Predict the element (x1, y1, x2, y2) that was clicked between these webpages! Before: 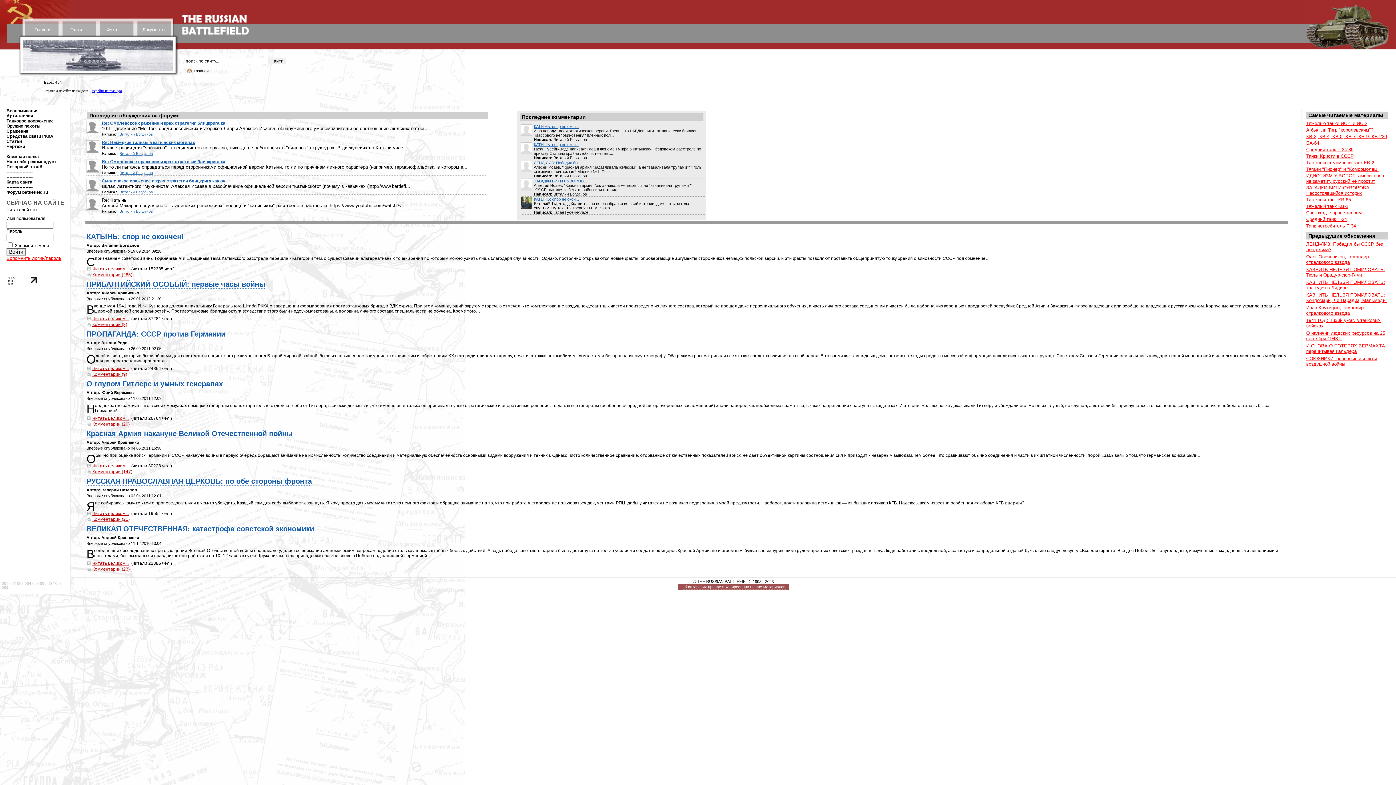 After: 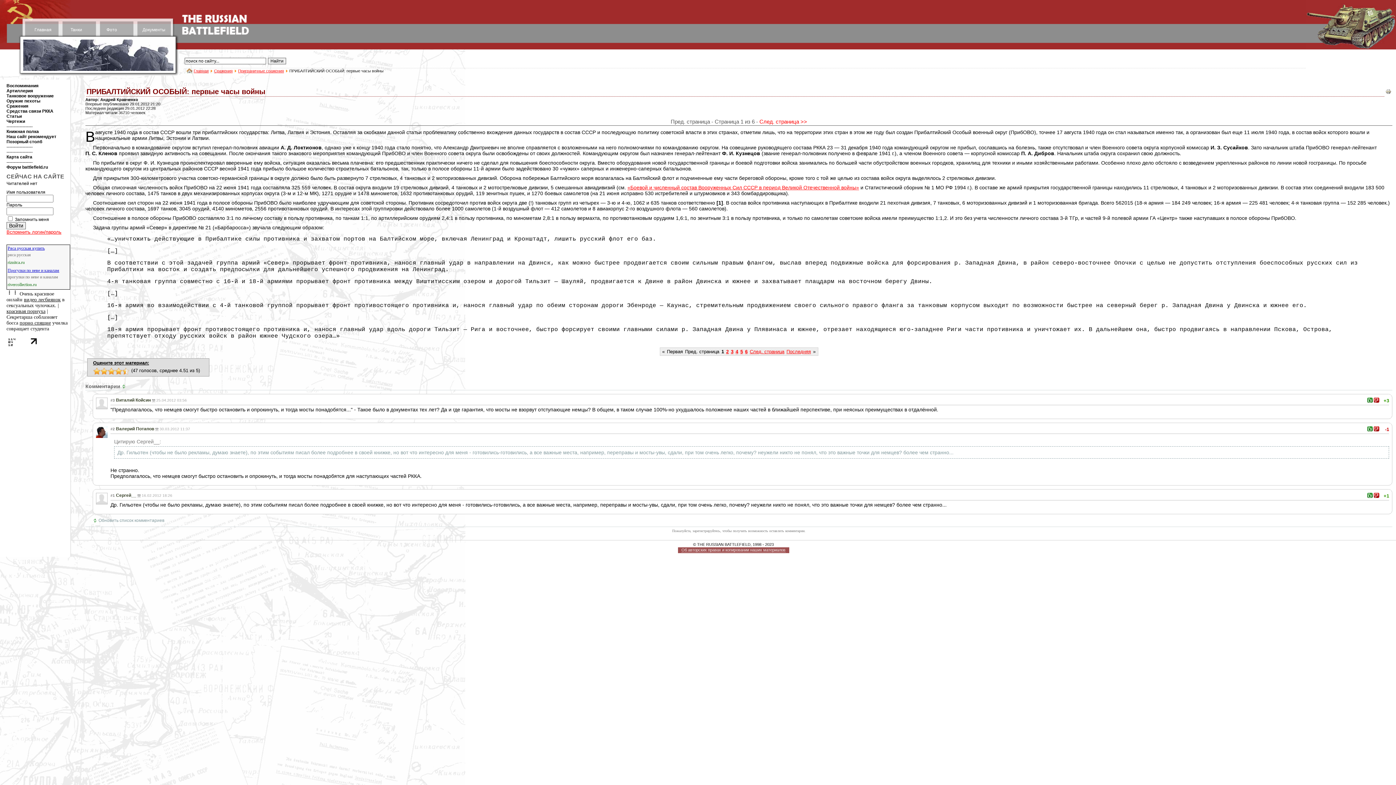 Action: bbox: (87, 316, 130, 323) label: Читать целиком...